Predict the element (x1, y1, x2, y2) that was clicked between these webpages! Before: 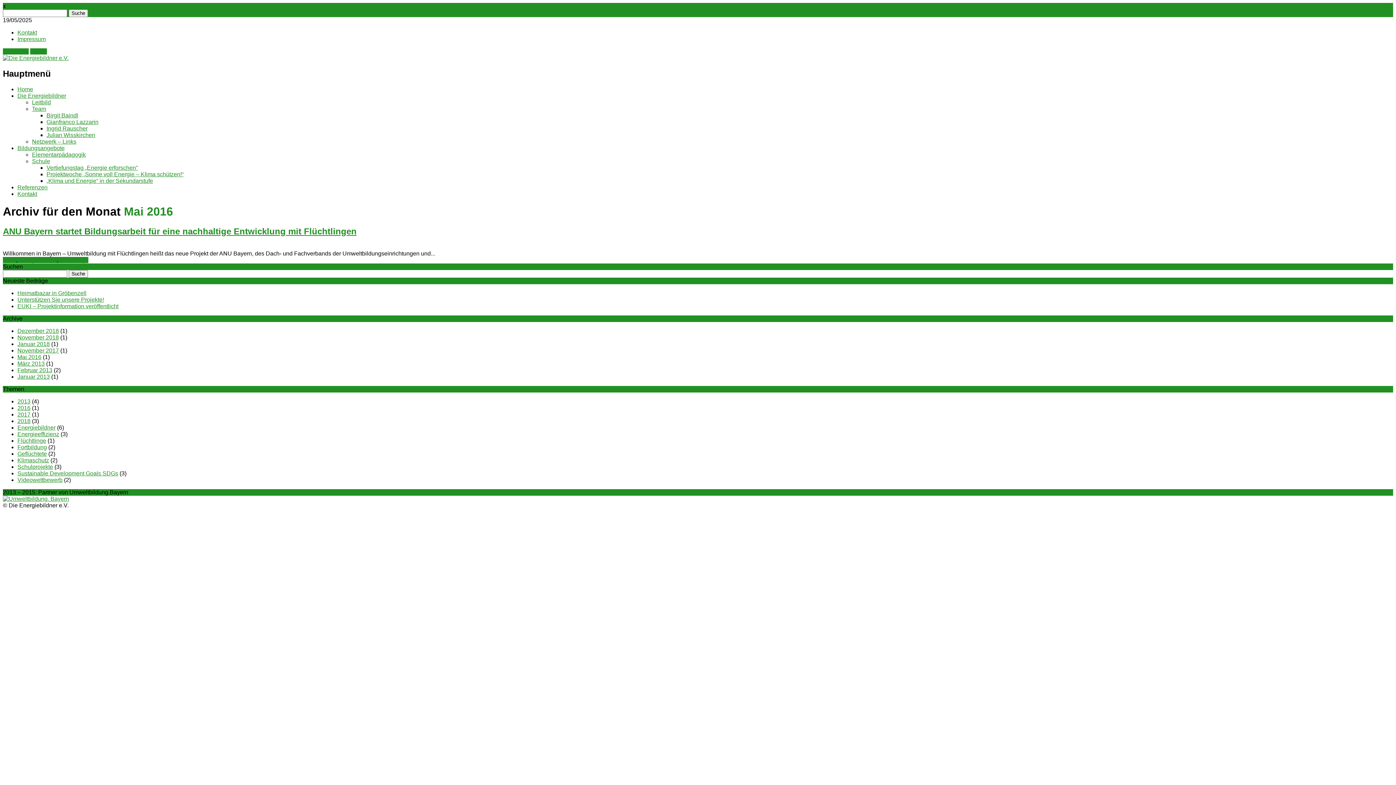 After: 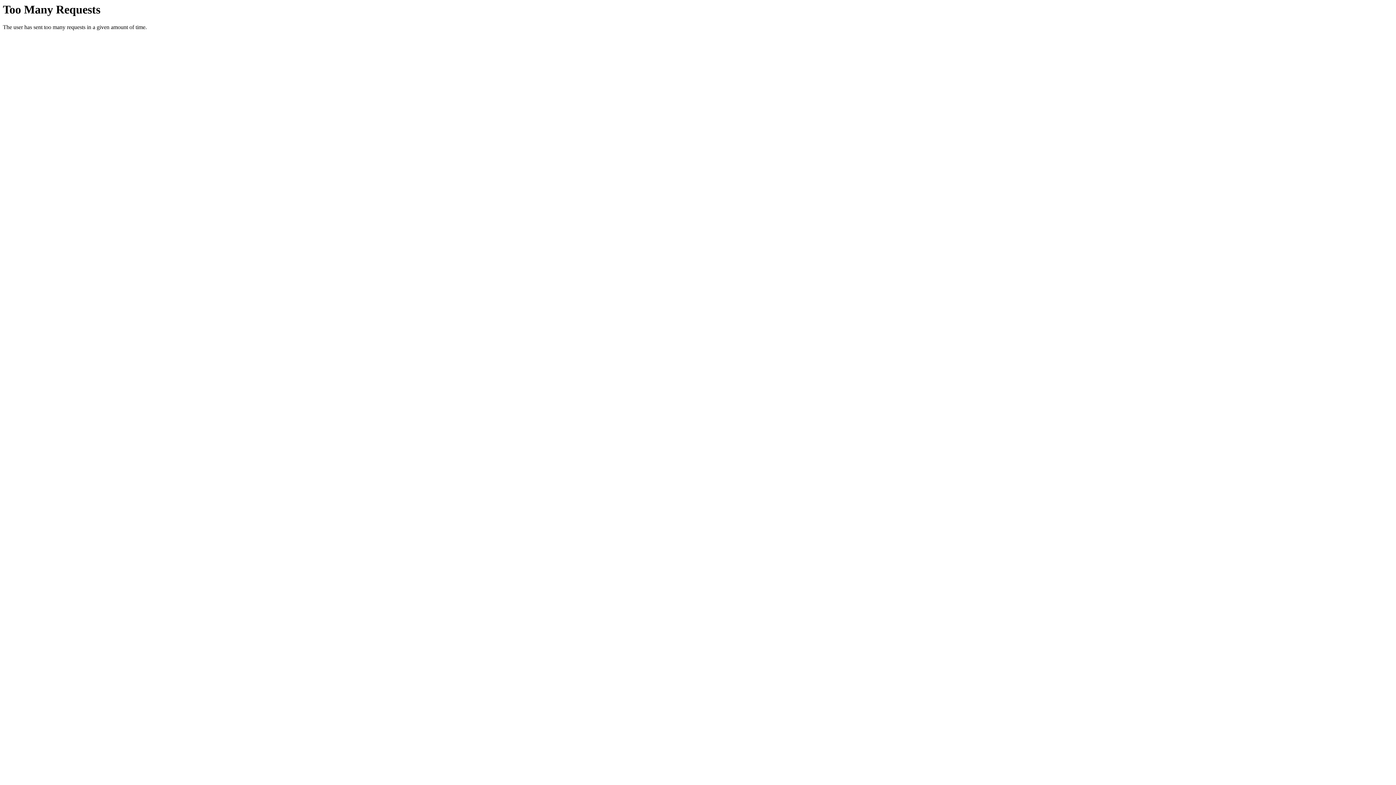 Action: label: Impressum bbox: (17, 36, 45, 42)